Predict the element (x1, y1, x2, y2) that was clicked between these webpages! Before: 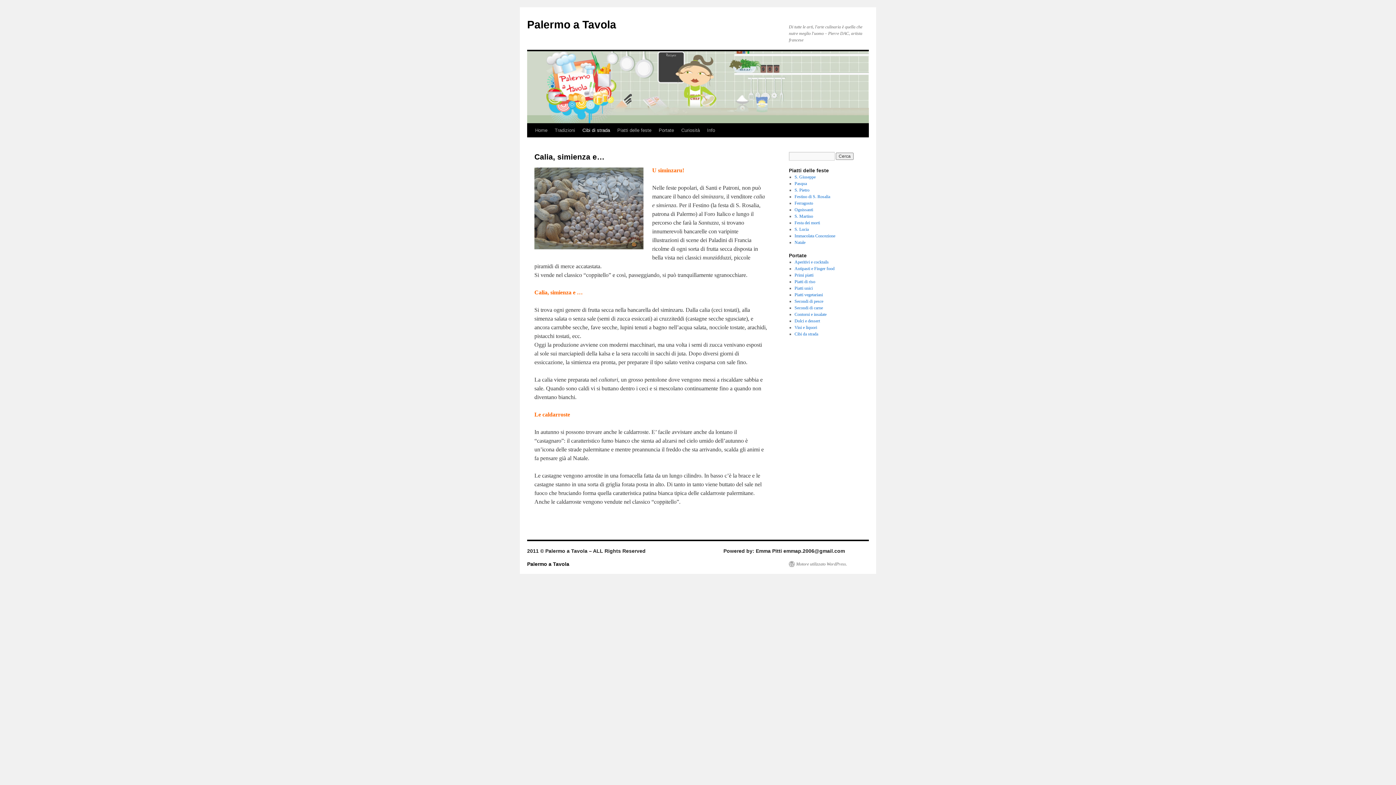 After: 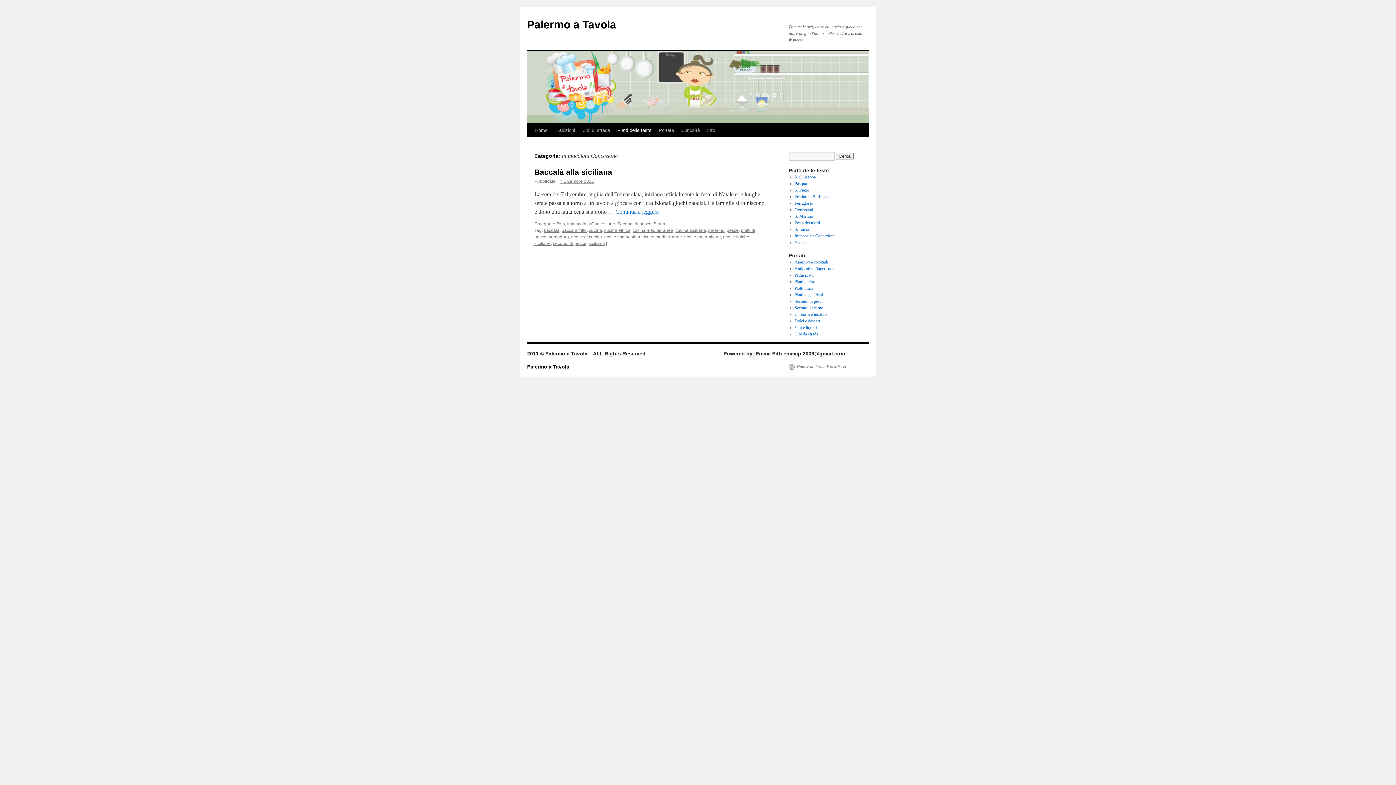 Action: label: Immacolata Concezione bbox: (794, 233, 835, 238)